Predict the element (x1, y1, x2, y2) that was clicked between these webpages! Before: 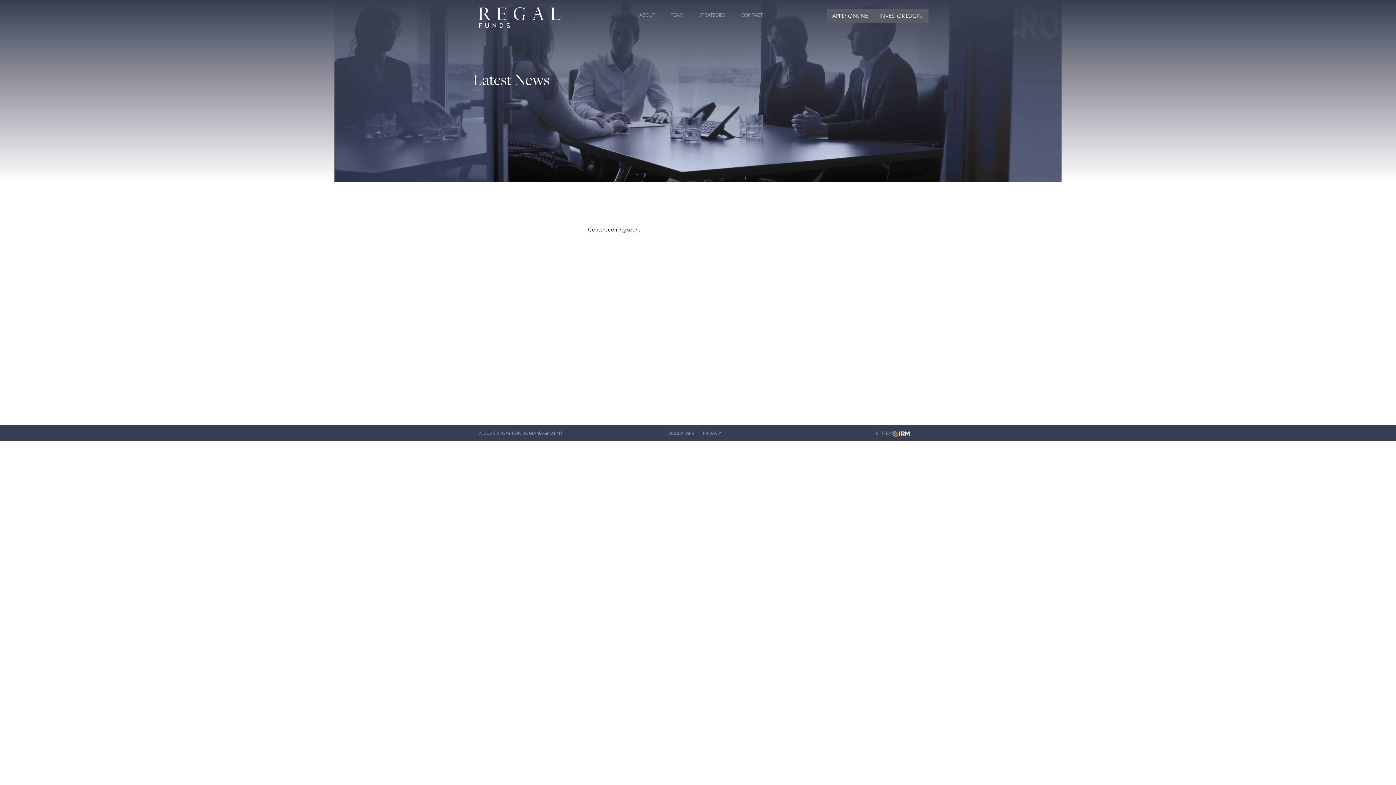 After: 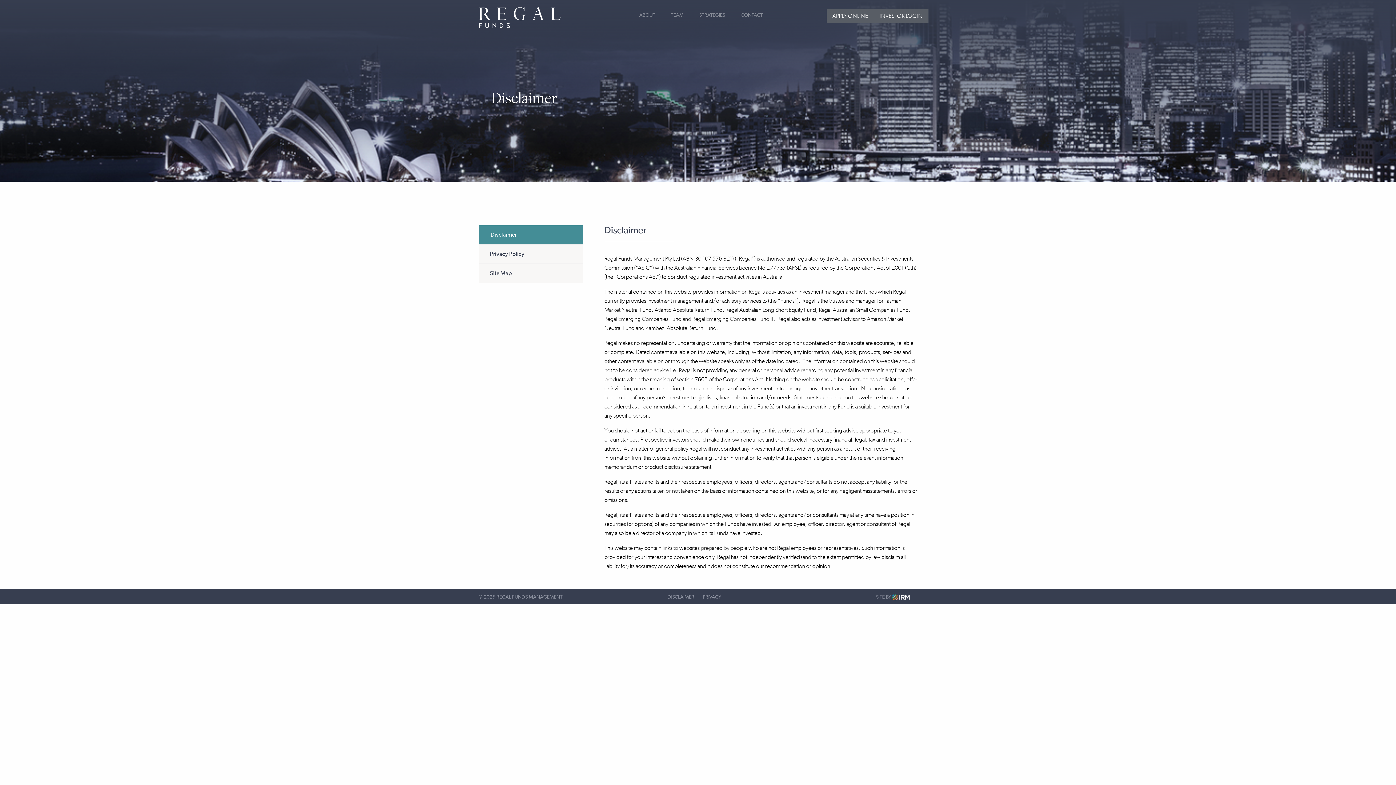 Action: label: DISCLAIMER bbox: (667, 430, 694, 437)